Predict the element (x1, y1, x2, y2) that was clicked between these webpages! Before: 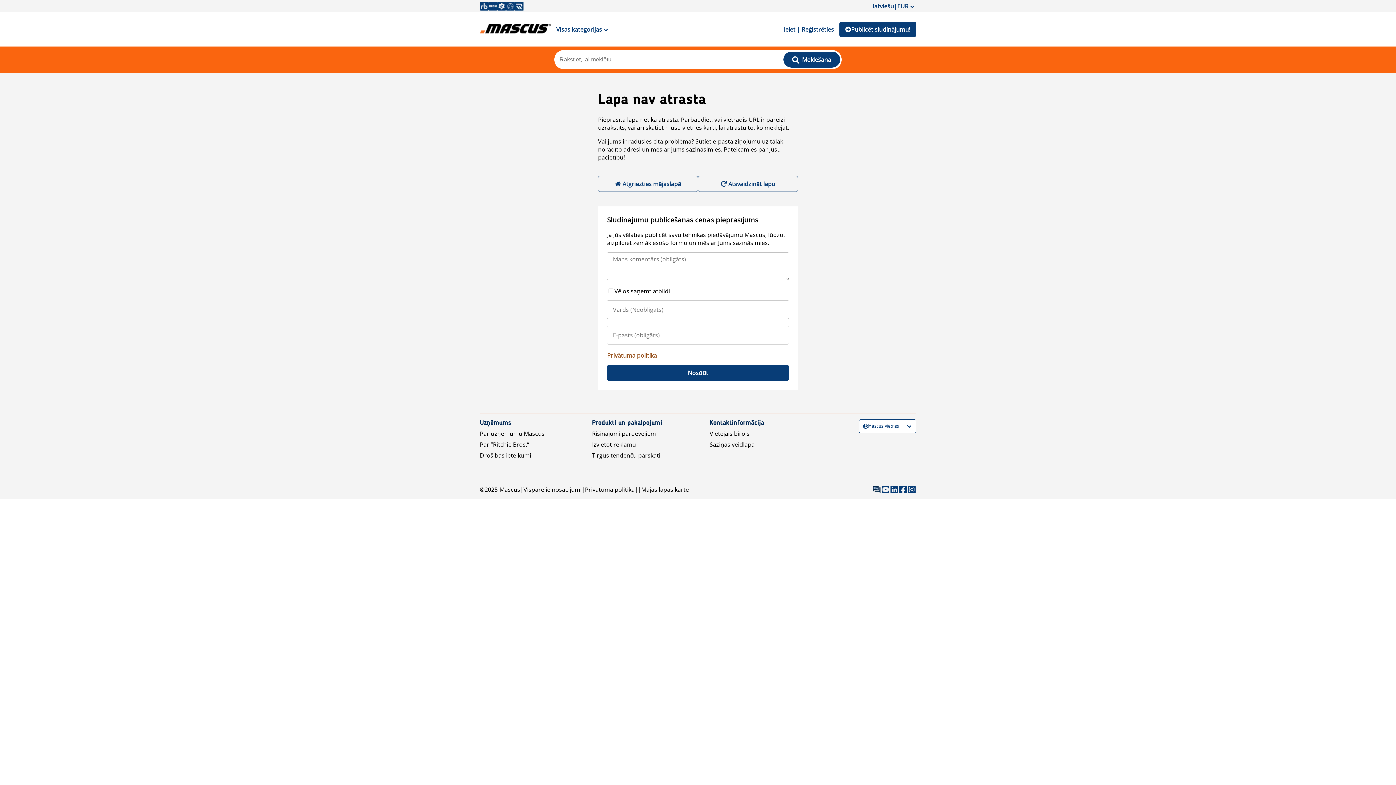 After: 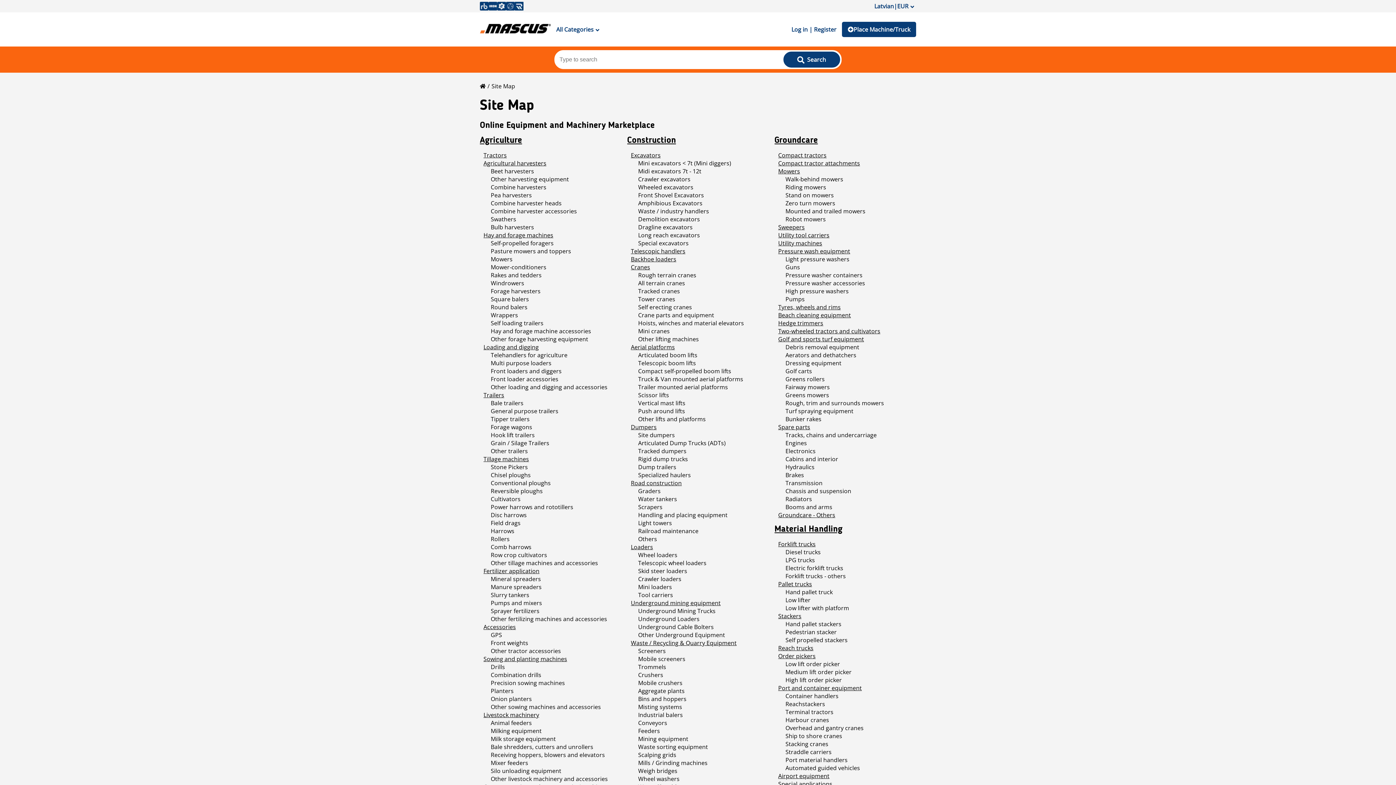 Action: label: Mājas lapas karte bbox: (641, 485, 689, 493)